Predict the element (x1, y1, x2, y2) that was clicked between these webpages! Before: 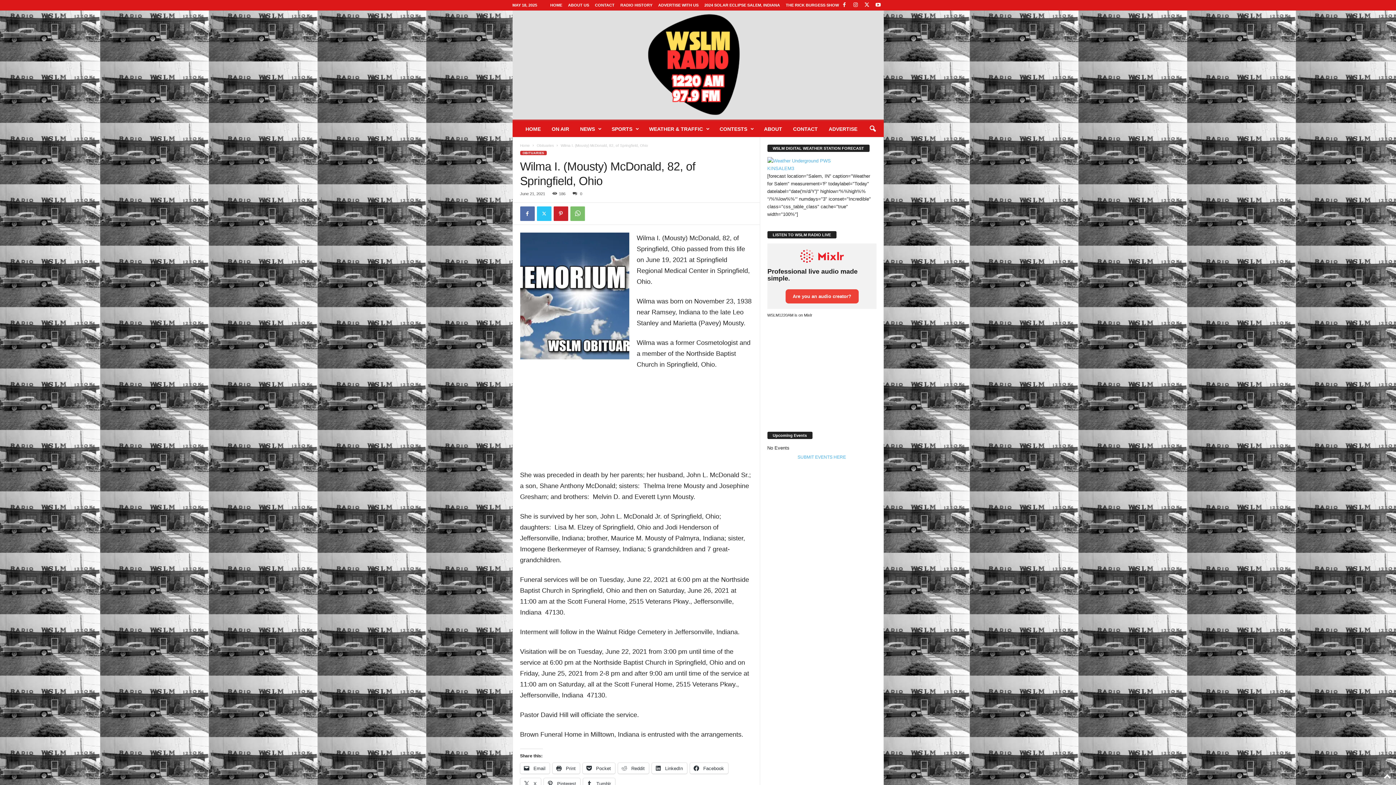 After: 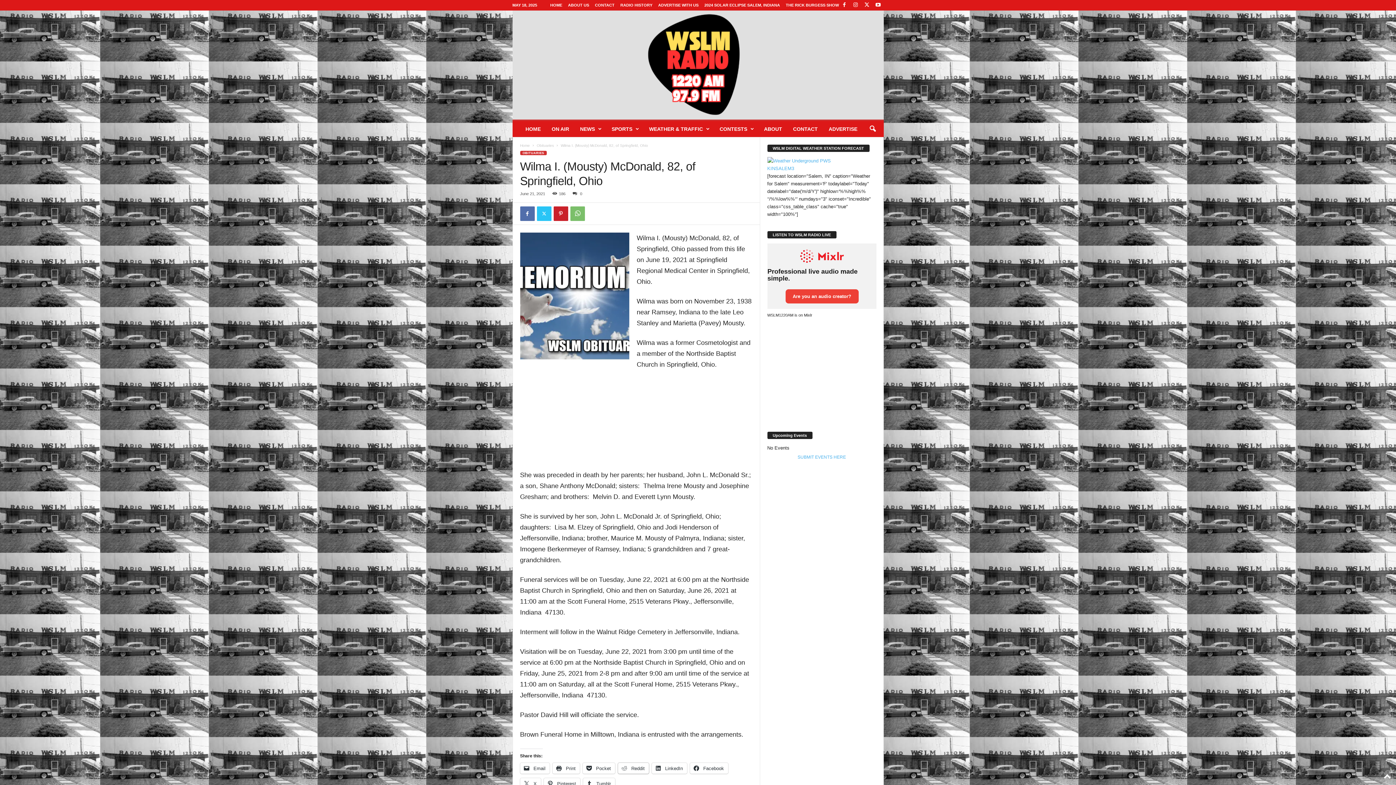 Action: label:  Reddit bbox: (618, 763, 648, 774)